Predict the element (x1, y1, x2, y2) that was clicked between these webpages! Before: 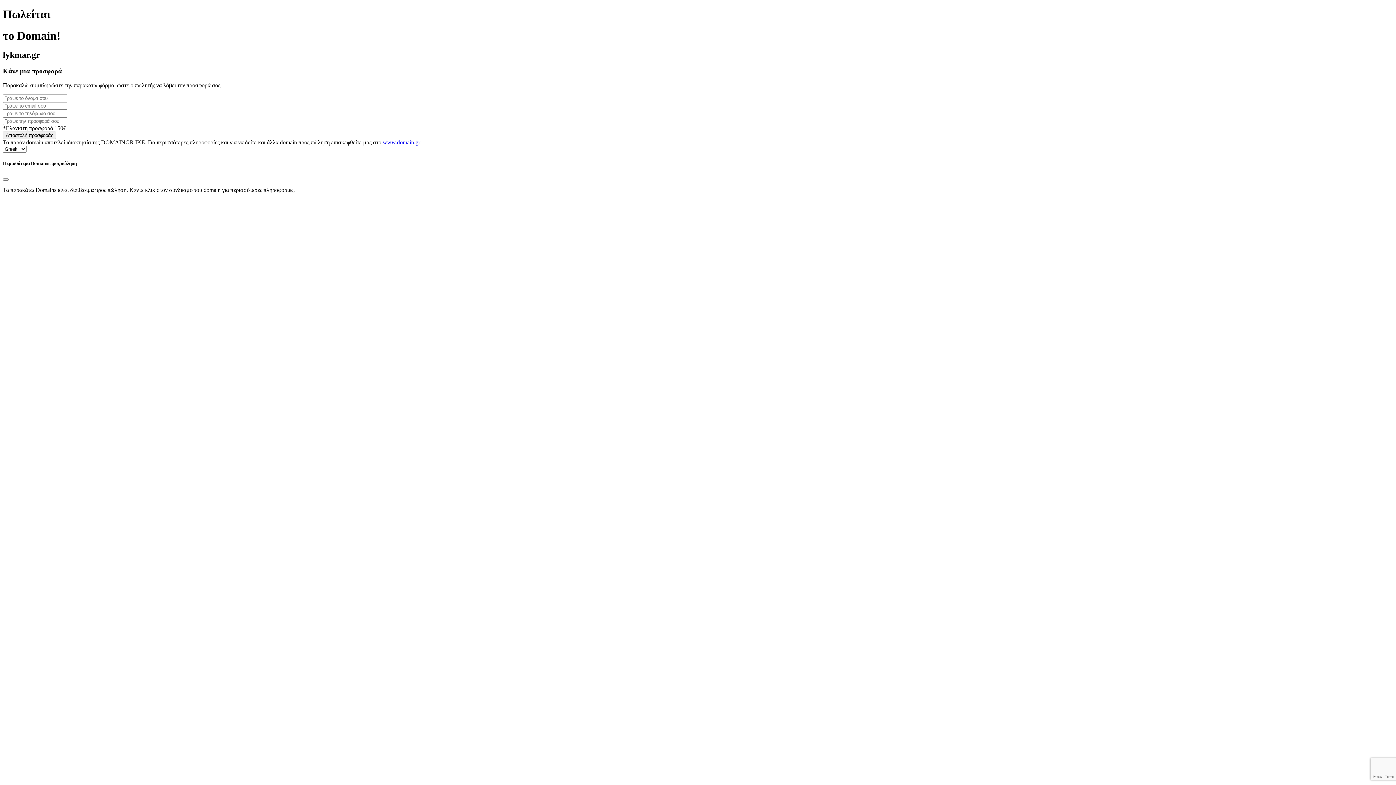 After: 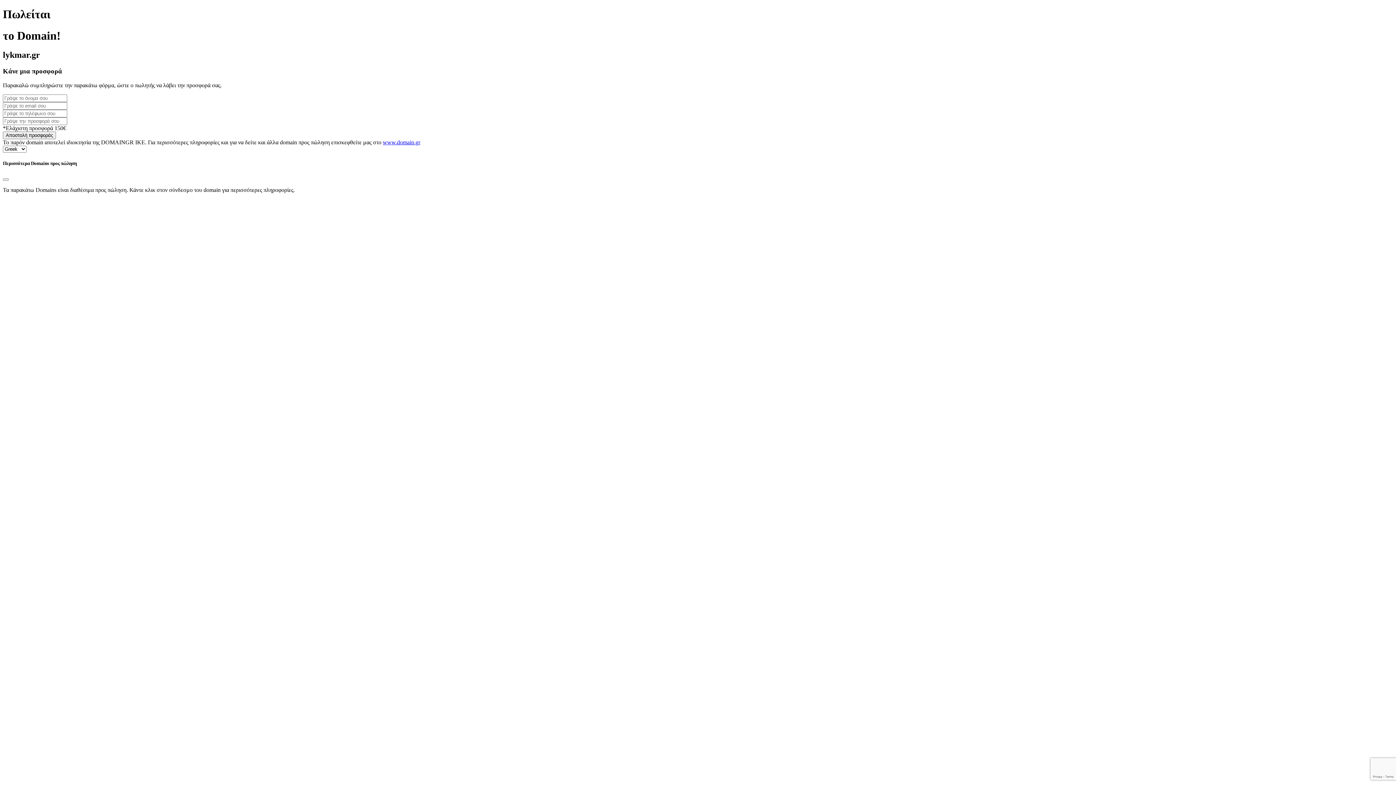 Action: bbox: (382, 139, 420, 145) label: www.domain.gr